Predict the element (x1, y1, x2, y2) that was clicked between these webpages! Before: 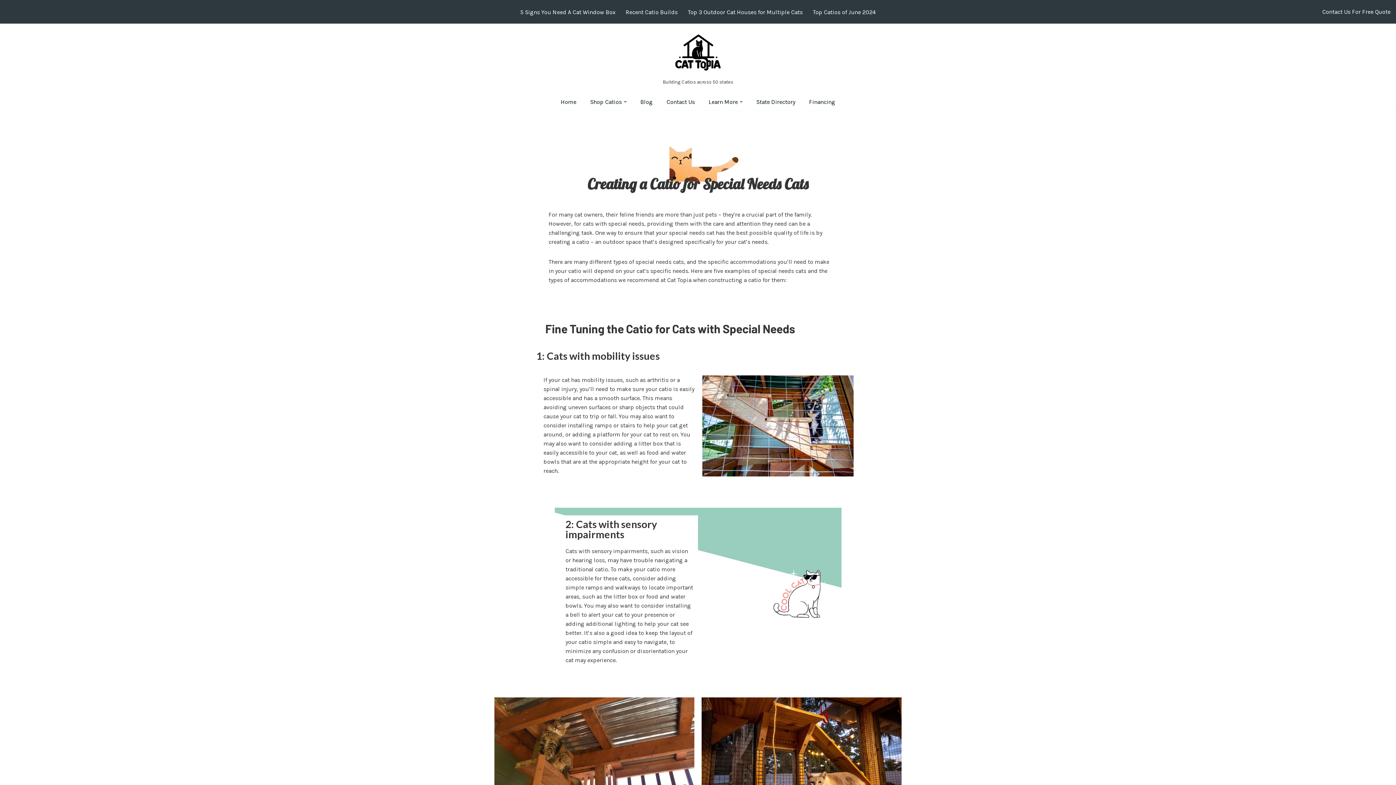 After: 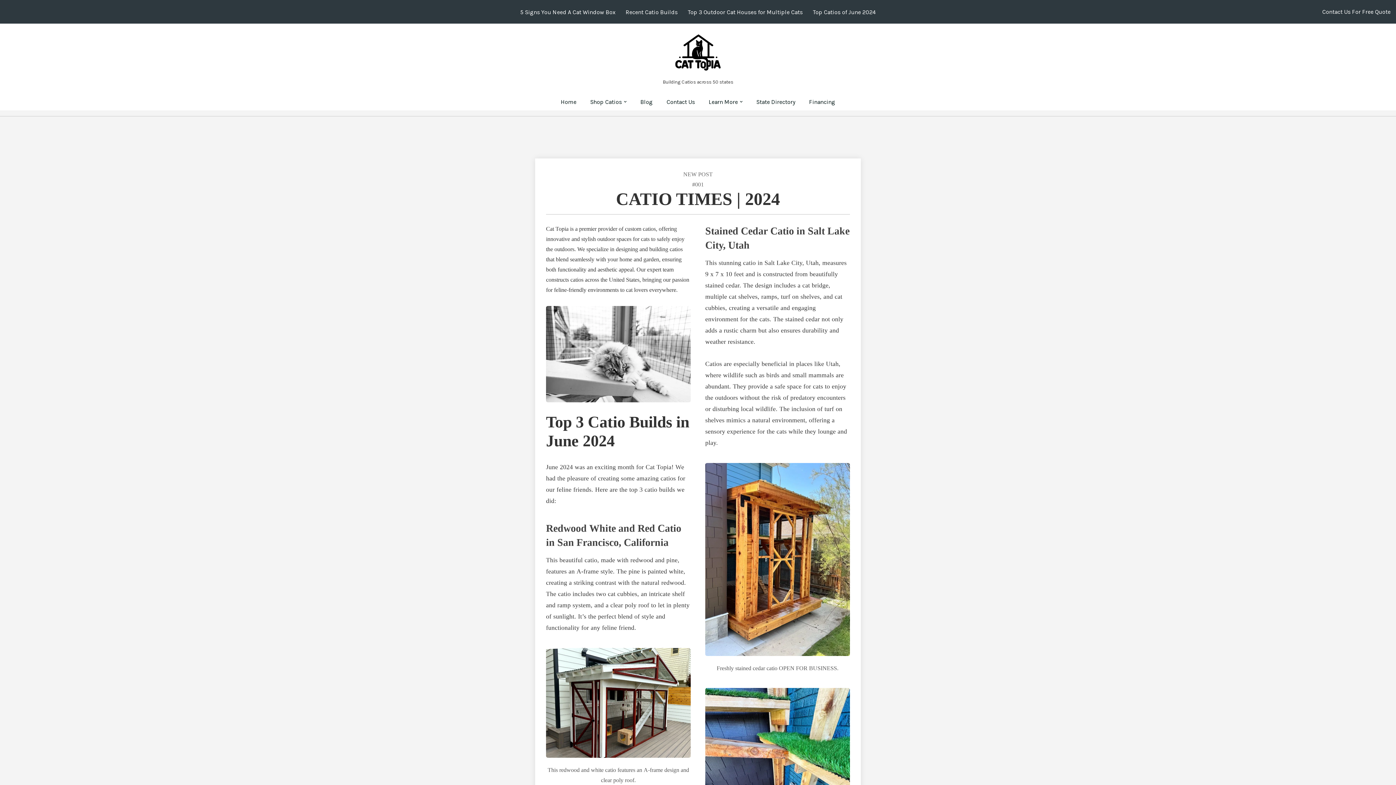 Action: label: Top Catios of June 2024 bbox: (803, 7, 860, 16)